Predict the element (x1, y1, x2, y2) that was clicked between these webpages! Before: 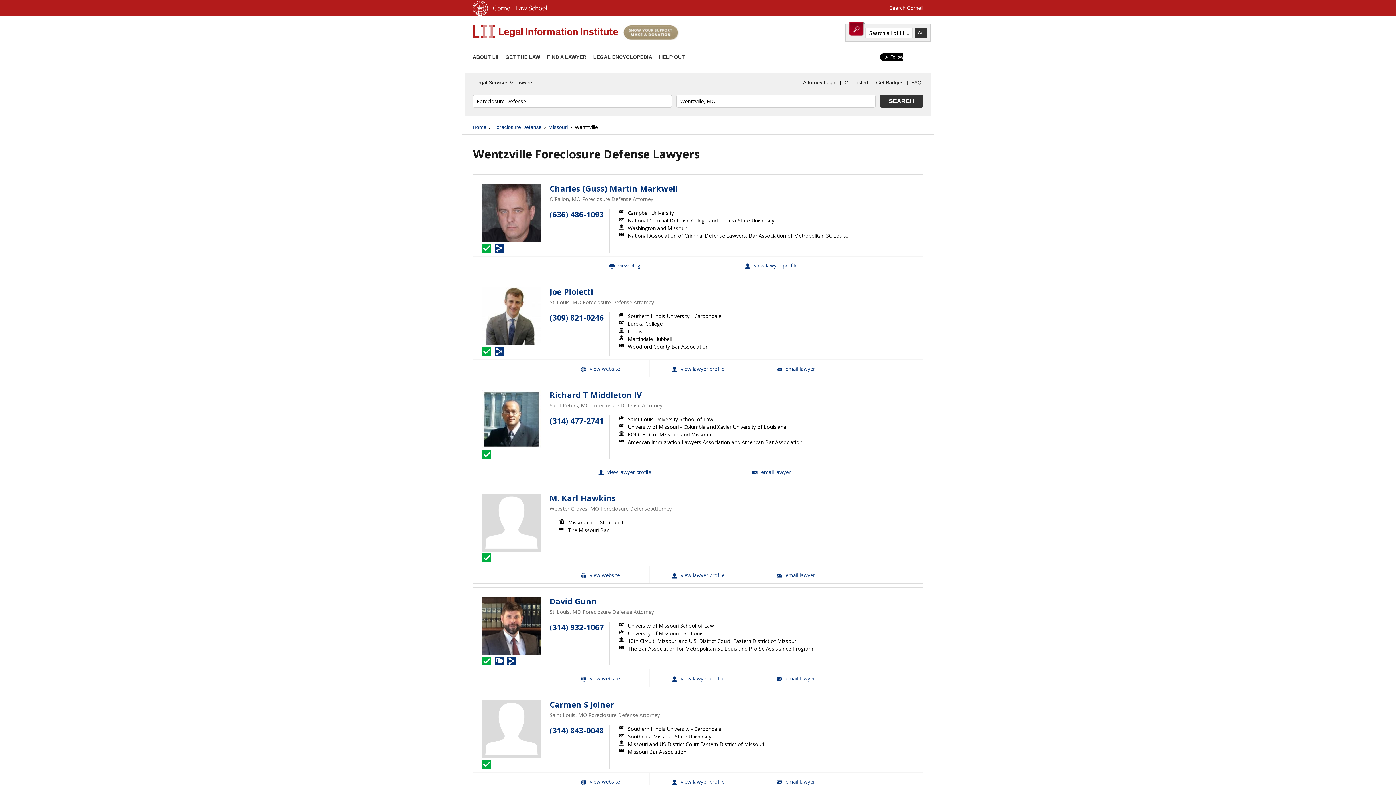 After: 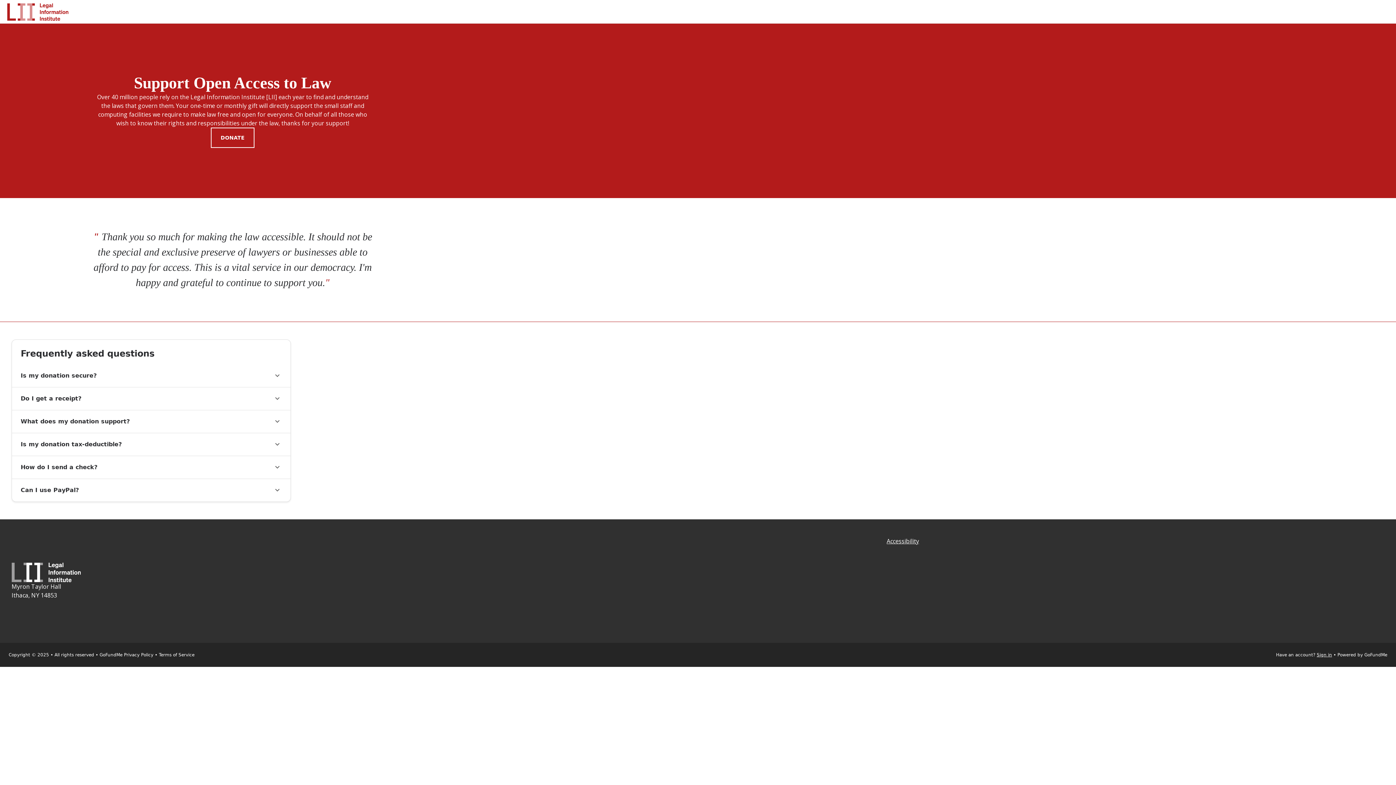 Action: bbox: (623, 35, 678, 41)